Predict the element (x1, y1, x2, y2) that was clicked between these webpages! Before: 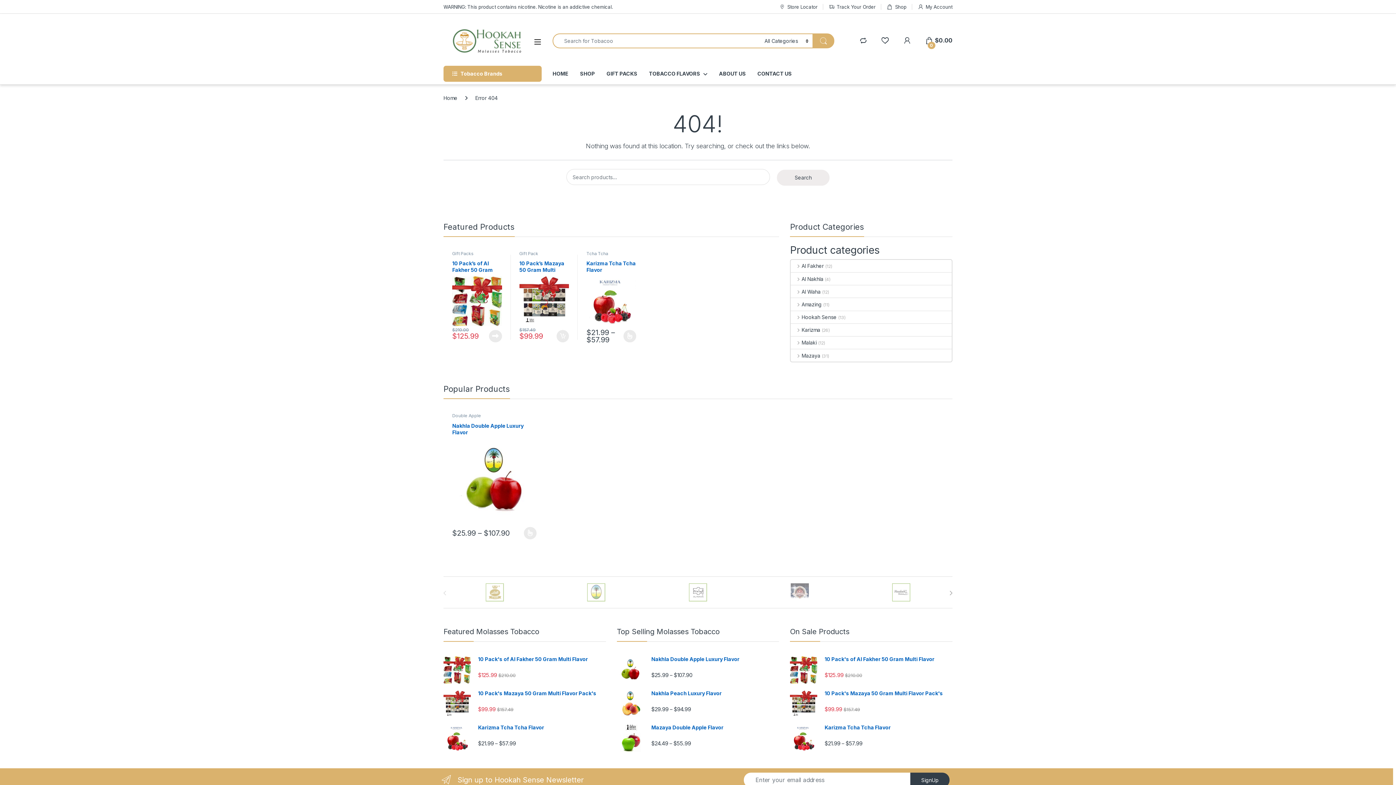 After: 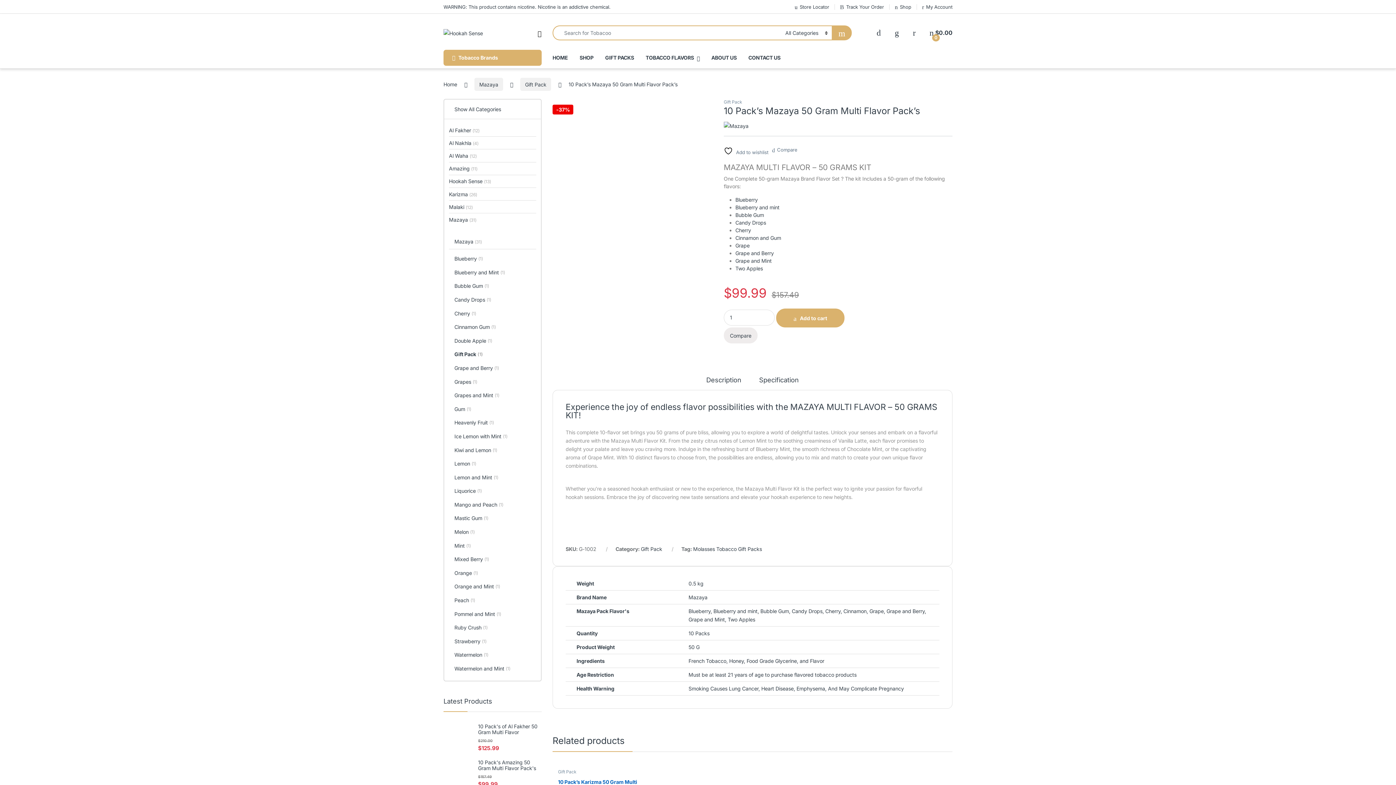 Action: bbox: (790, 690, 952, 696) label: 10 Pack's Mazaya 50 Gram Multi Flavor Pack's